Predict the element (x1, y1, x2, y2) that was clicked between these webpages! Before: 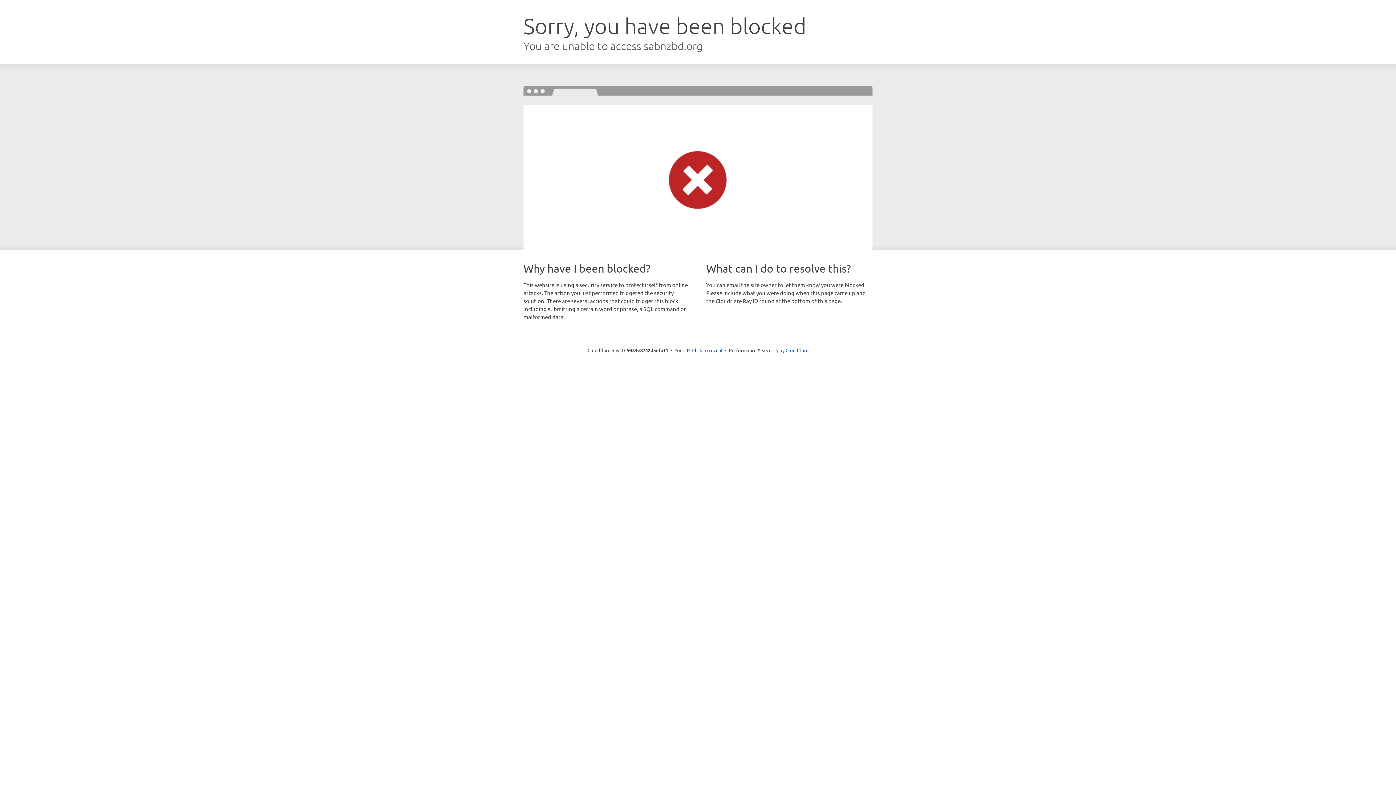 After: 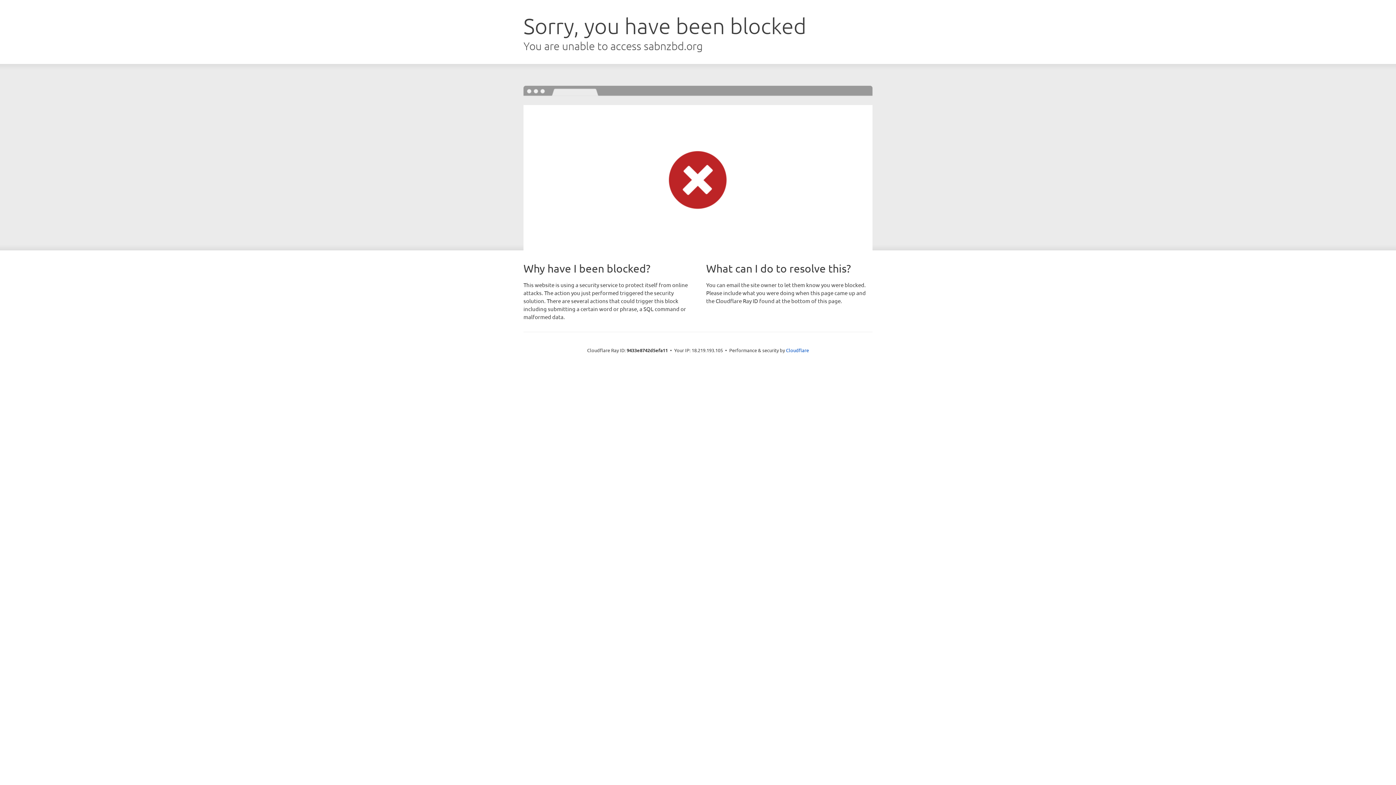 Action: bbox: (692, 346, 722, 353) label: Click to reveal